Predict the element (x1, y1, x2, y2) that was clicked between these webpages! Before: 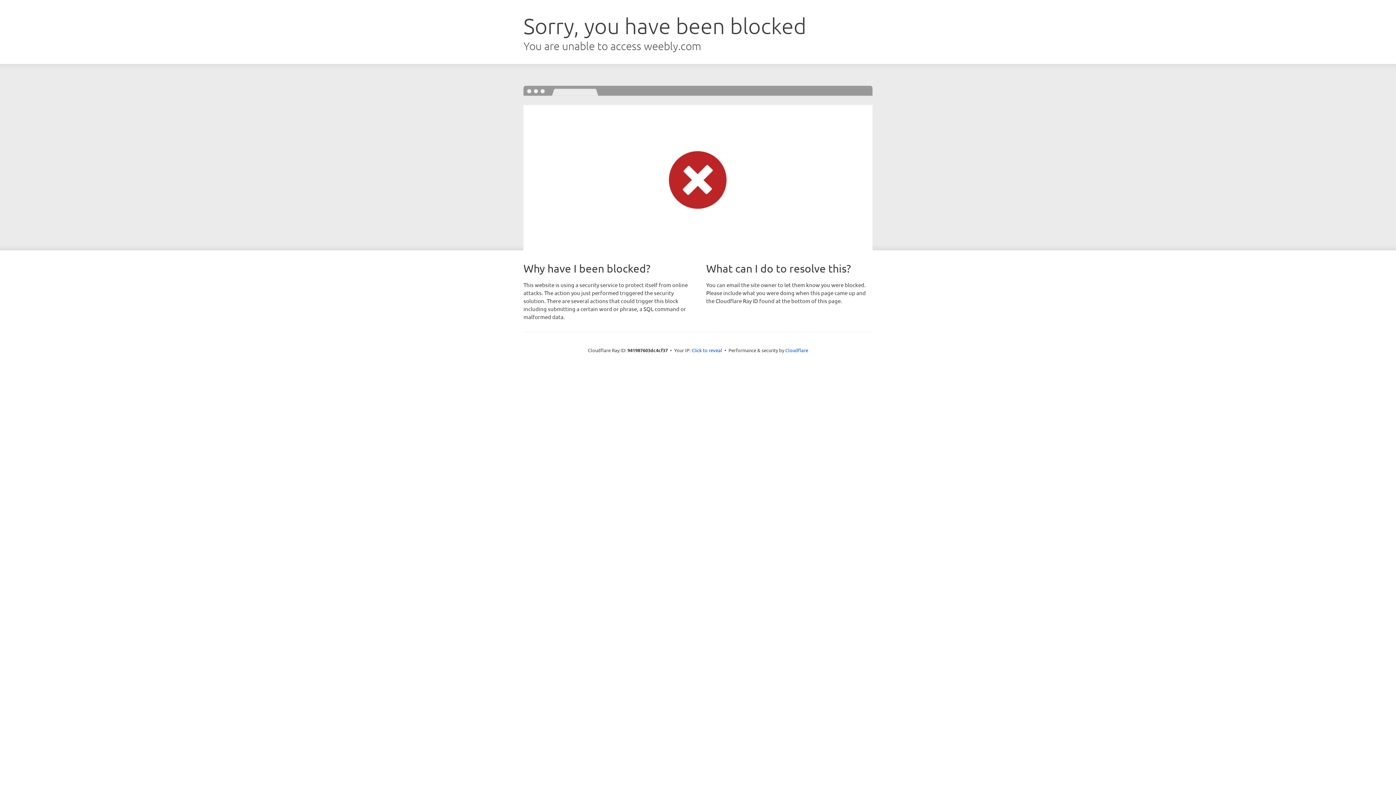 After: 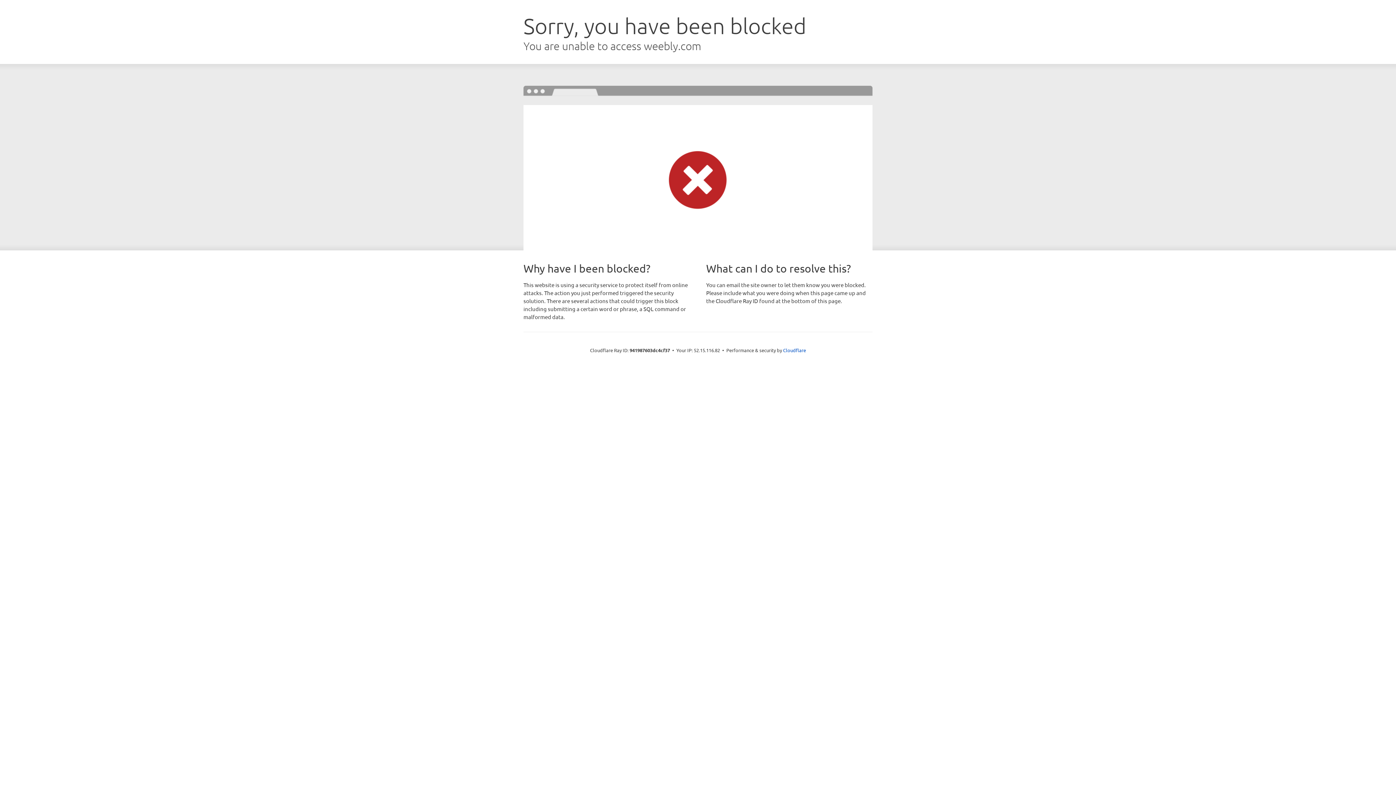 Action: bbox: (691, 346, 722, 353) label: Click to reveal